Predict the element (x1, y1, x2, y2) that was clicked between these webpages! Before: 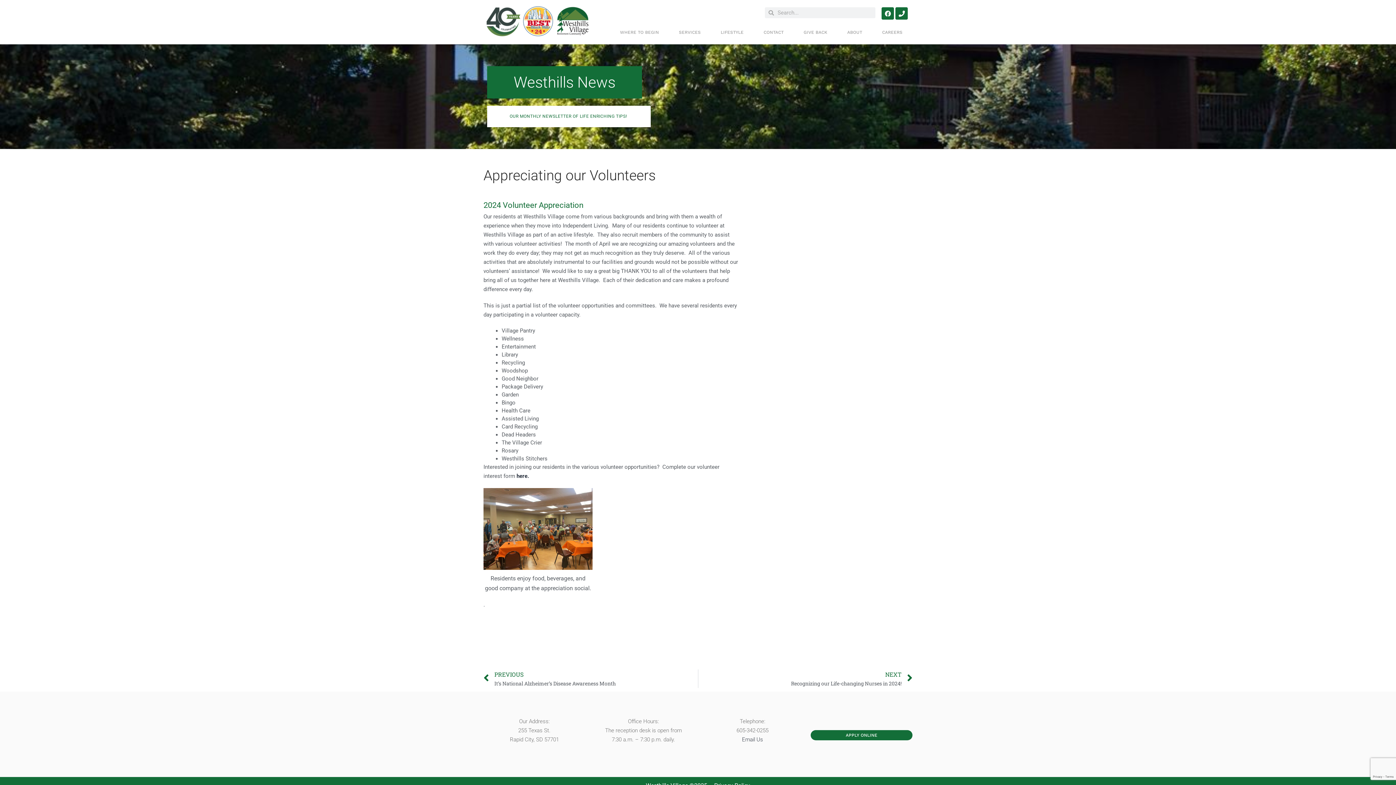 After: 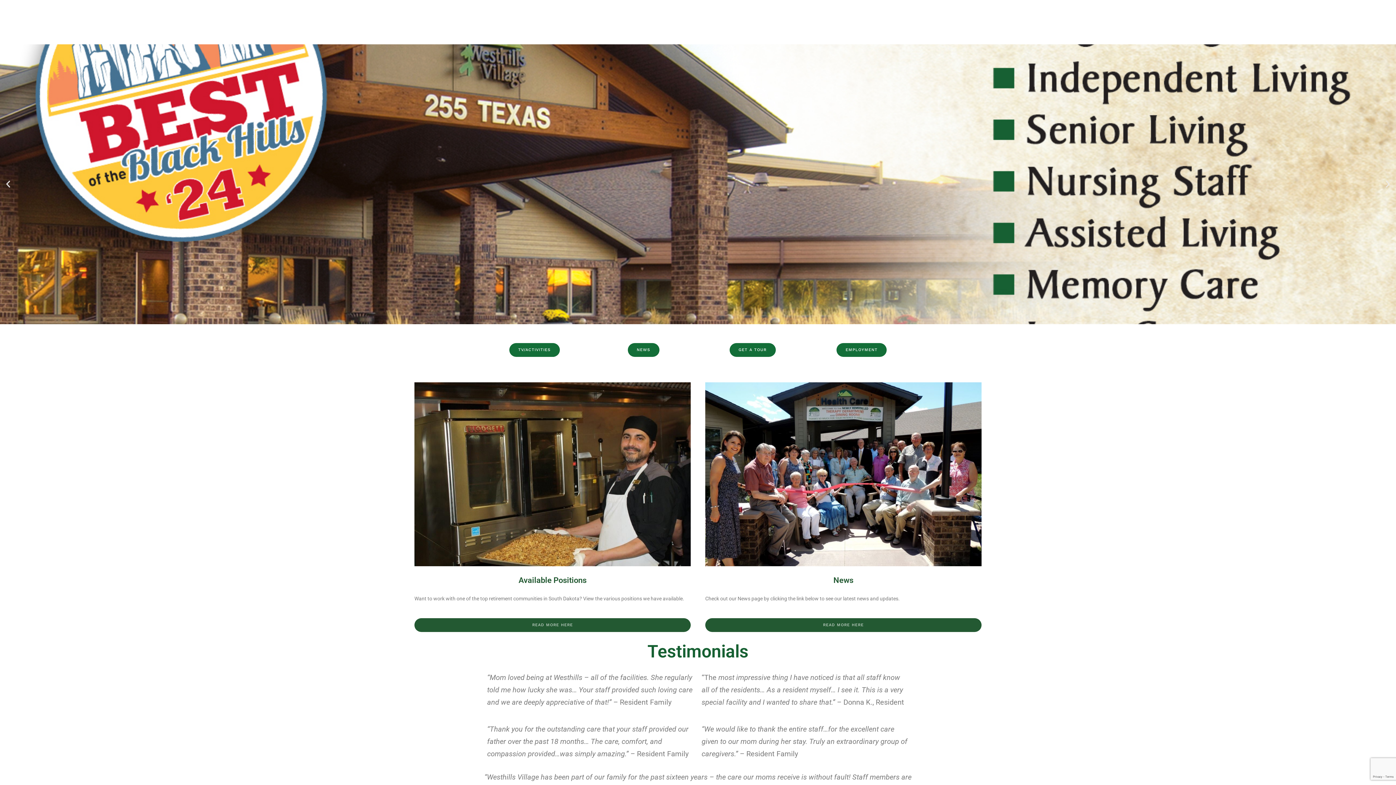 Action: bbox: (483, 3, 592, 40)